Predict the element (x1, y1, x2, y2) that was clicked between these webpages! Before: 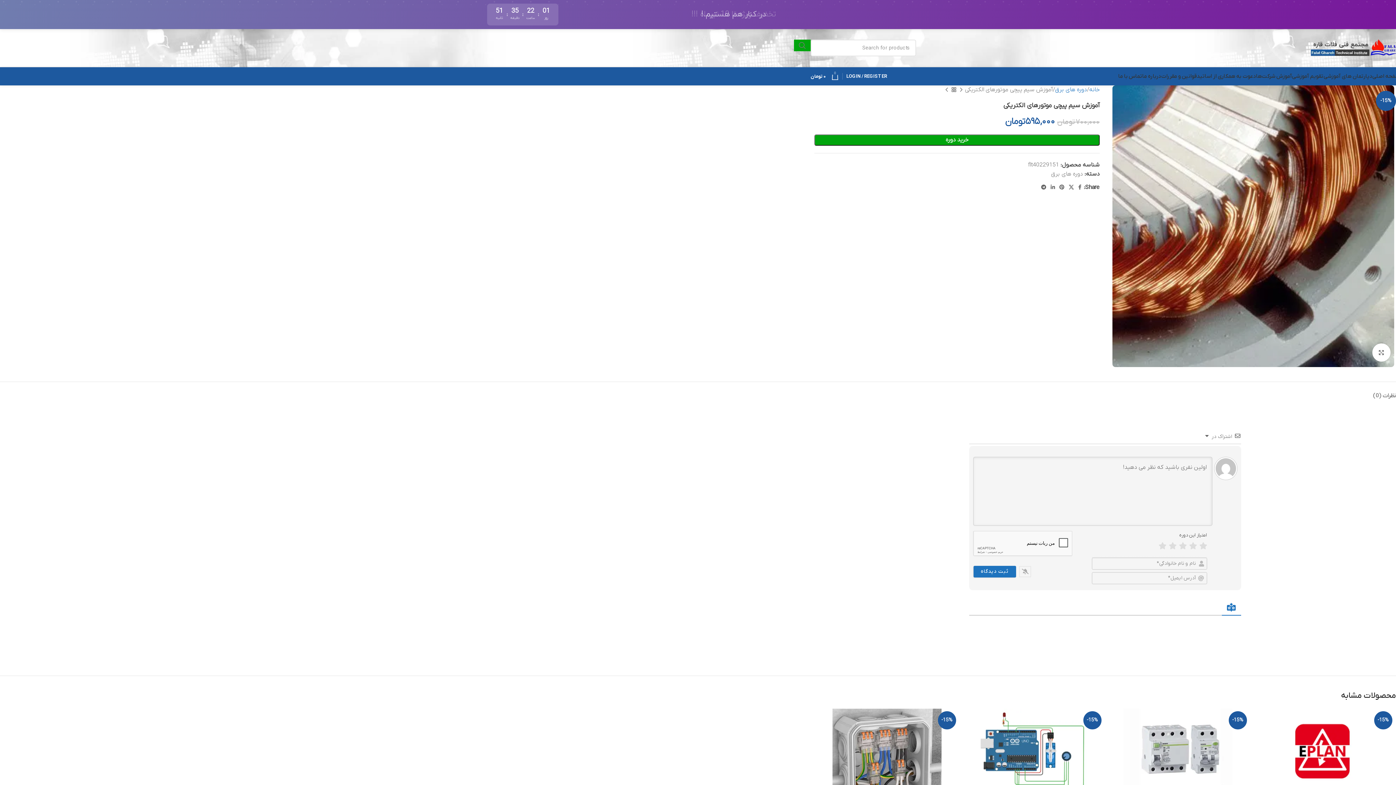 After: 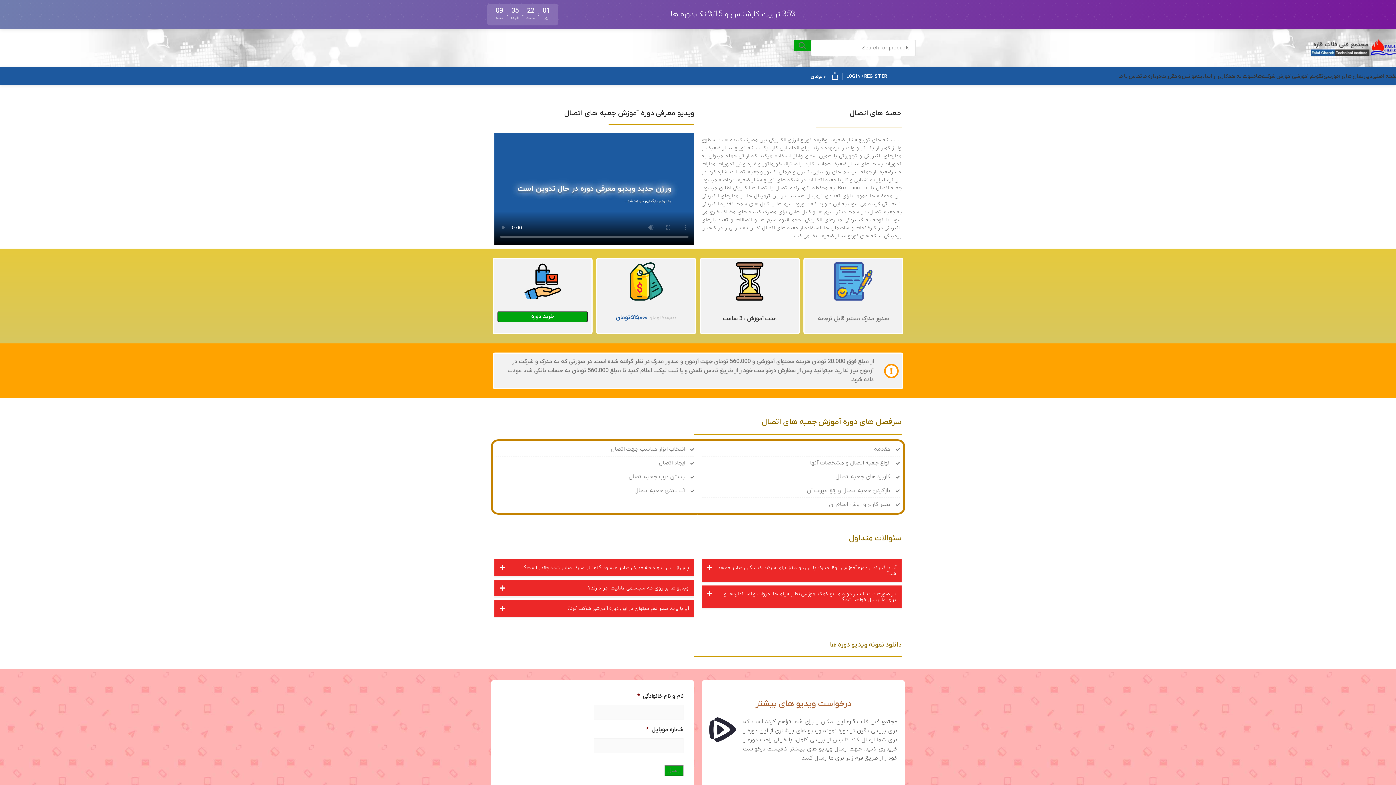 Action: label: -15% bbox: (818, 709, 956, 818)